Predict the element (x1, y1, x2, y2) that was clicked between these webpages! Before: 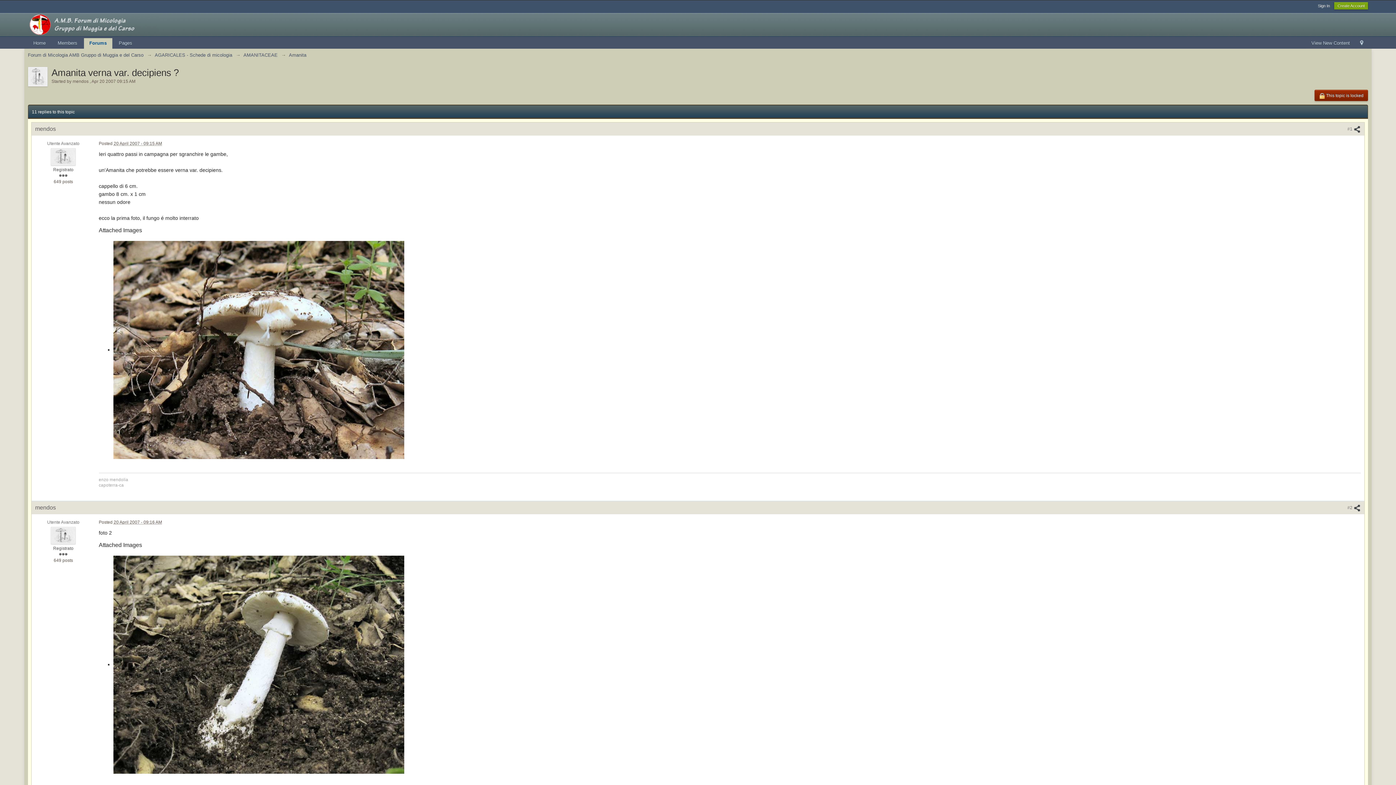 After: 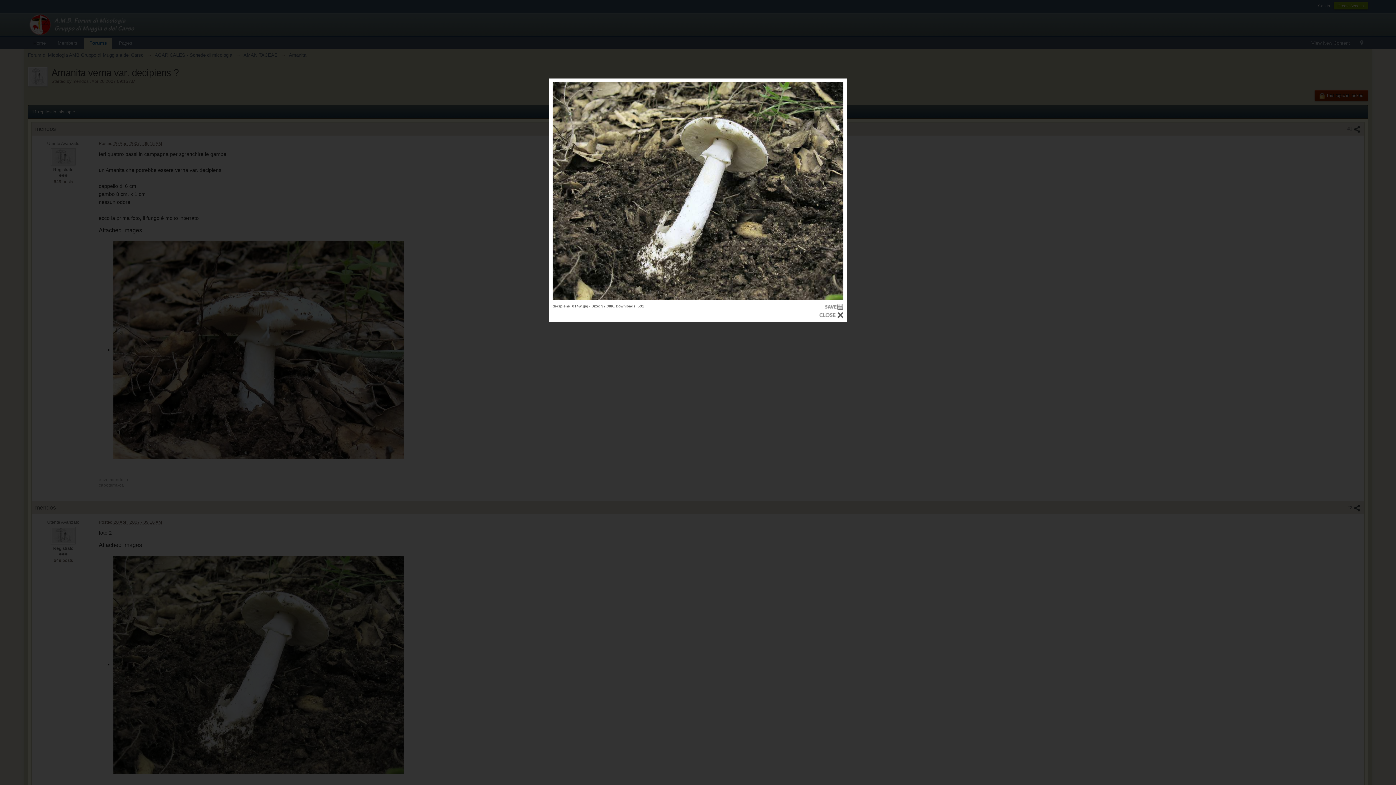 Action: bbox: (113, 556, 404, 774)